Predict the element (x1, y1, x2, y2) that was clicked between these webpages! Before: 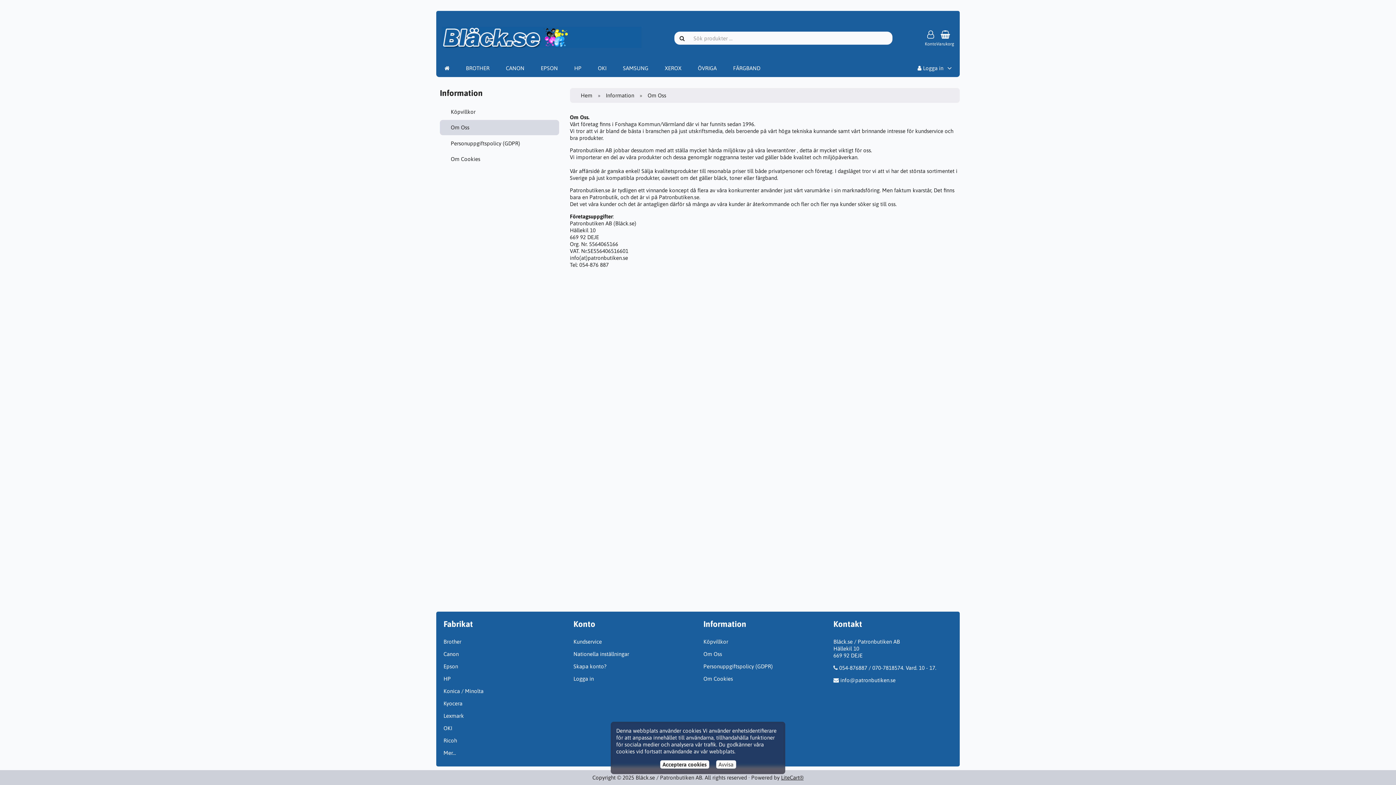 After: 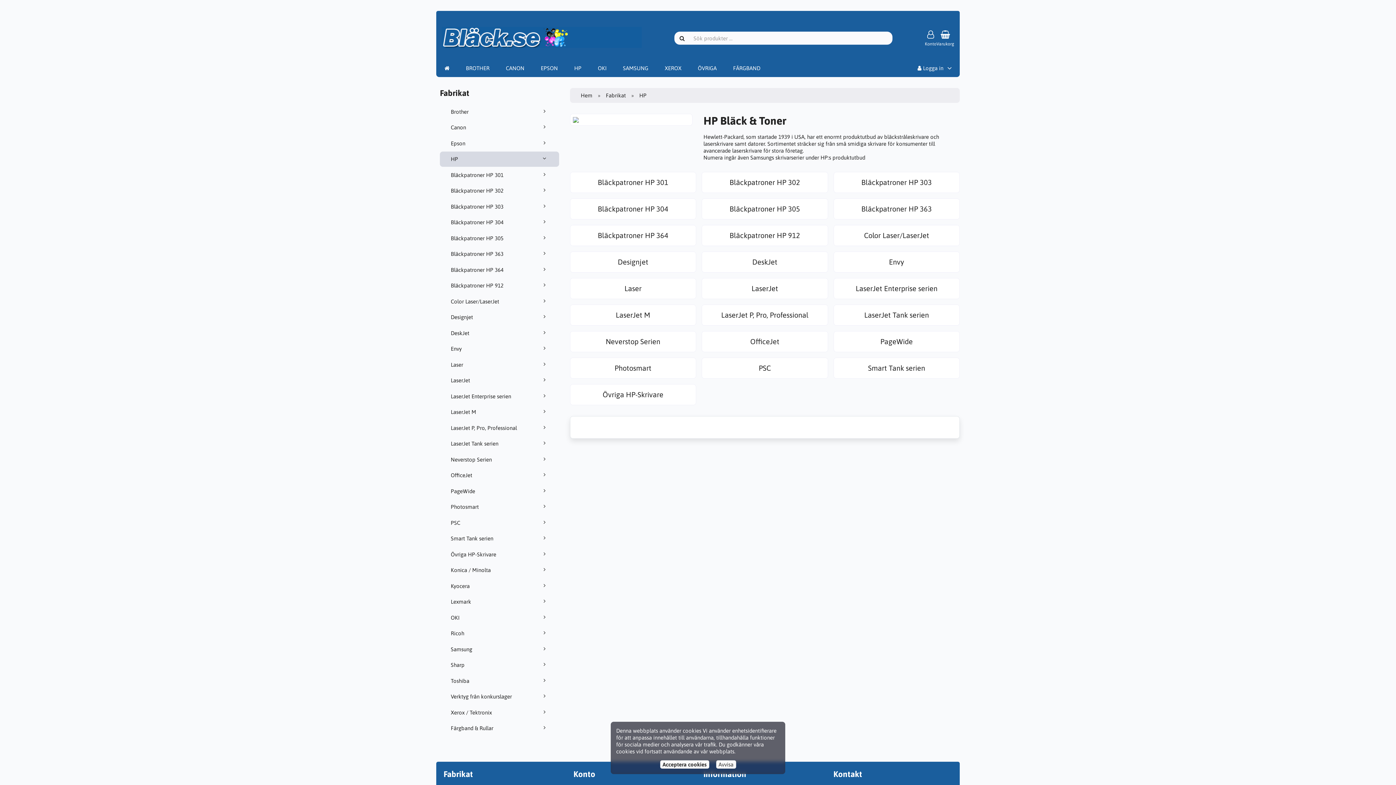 Action: bbox: (443, 676, 450, 682) label: HP